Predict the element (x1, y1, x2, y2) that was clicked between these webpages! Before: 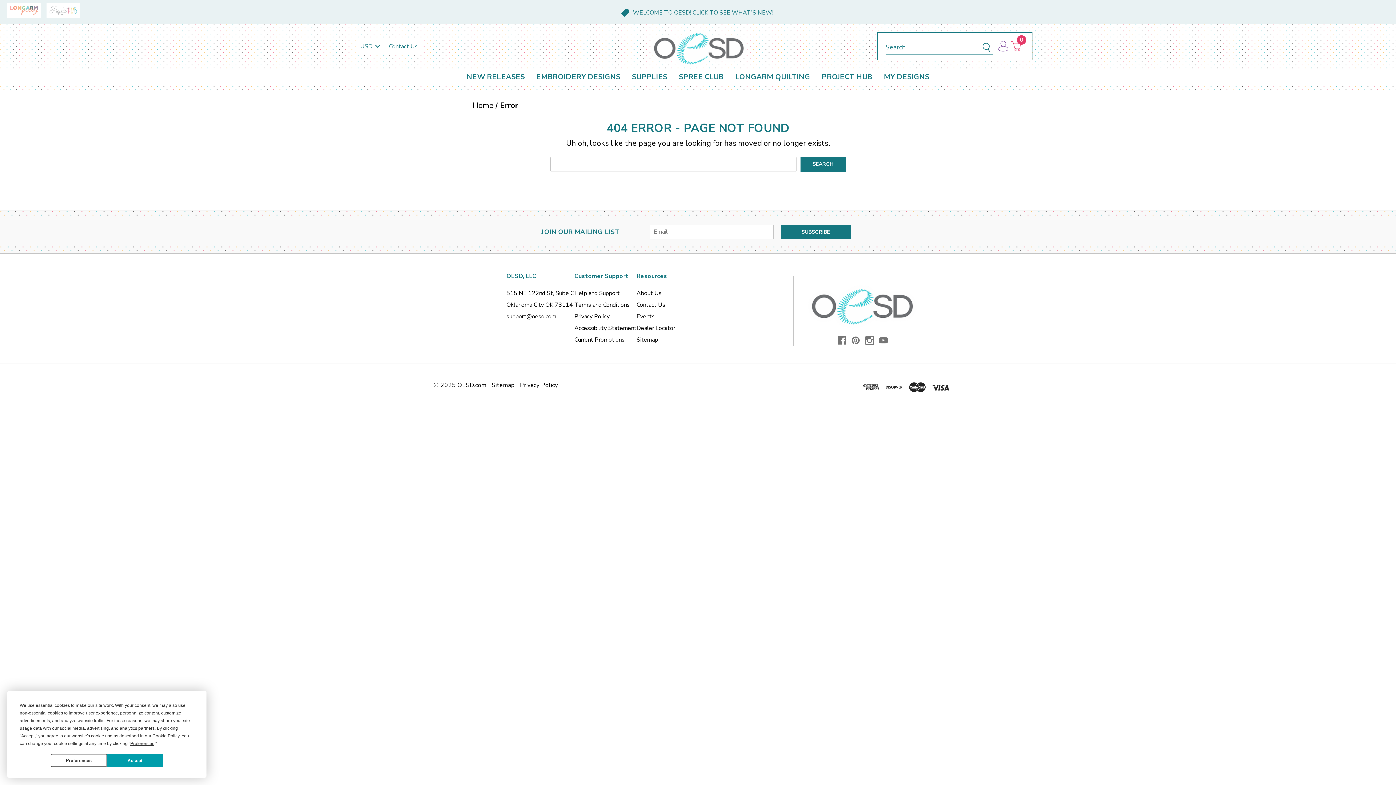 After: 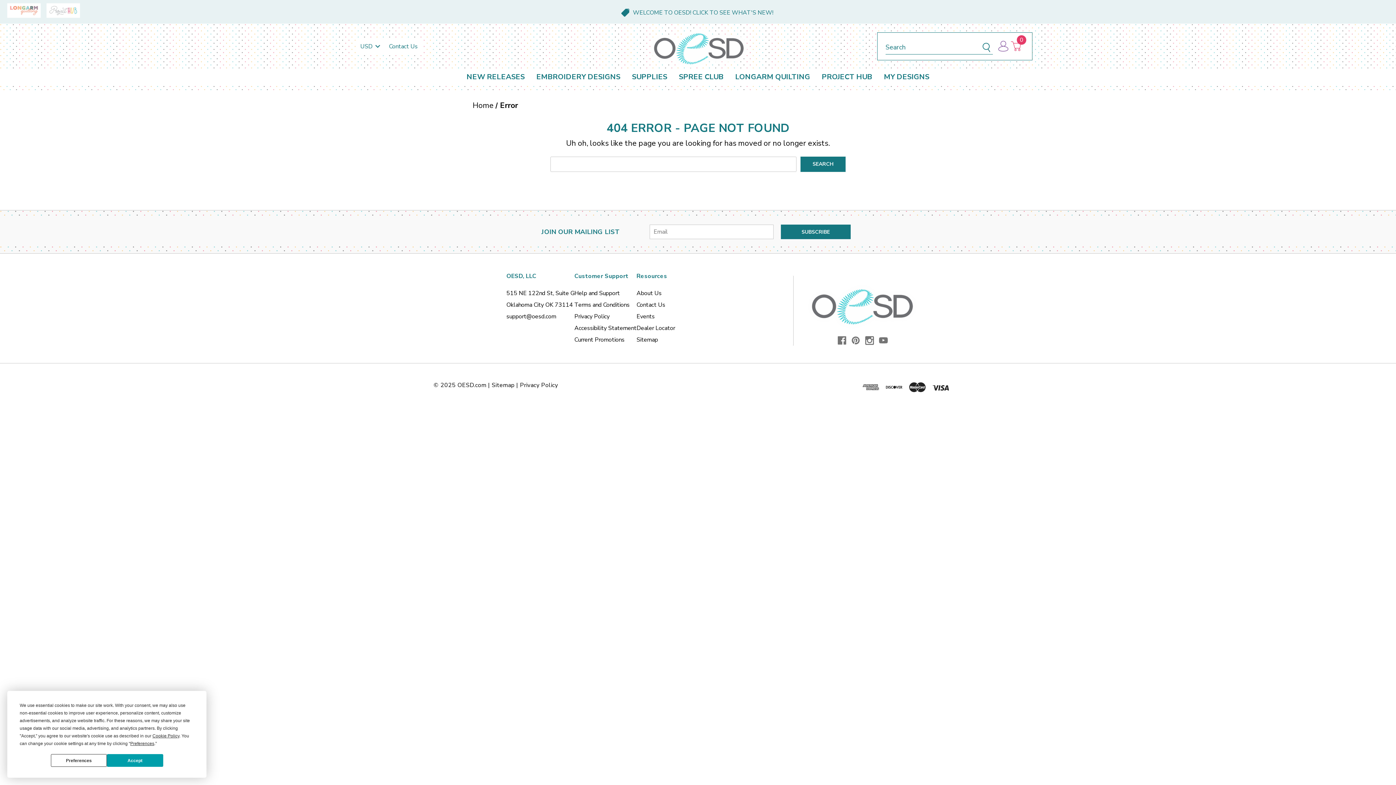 Action: label: support@oesd.com bbox: (506, 312, 556, 320)